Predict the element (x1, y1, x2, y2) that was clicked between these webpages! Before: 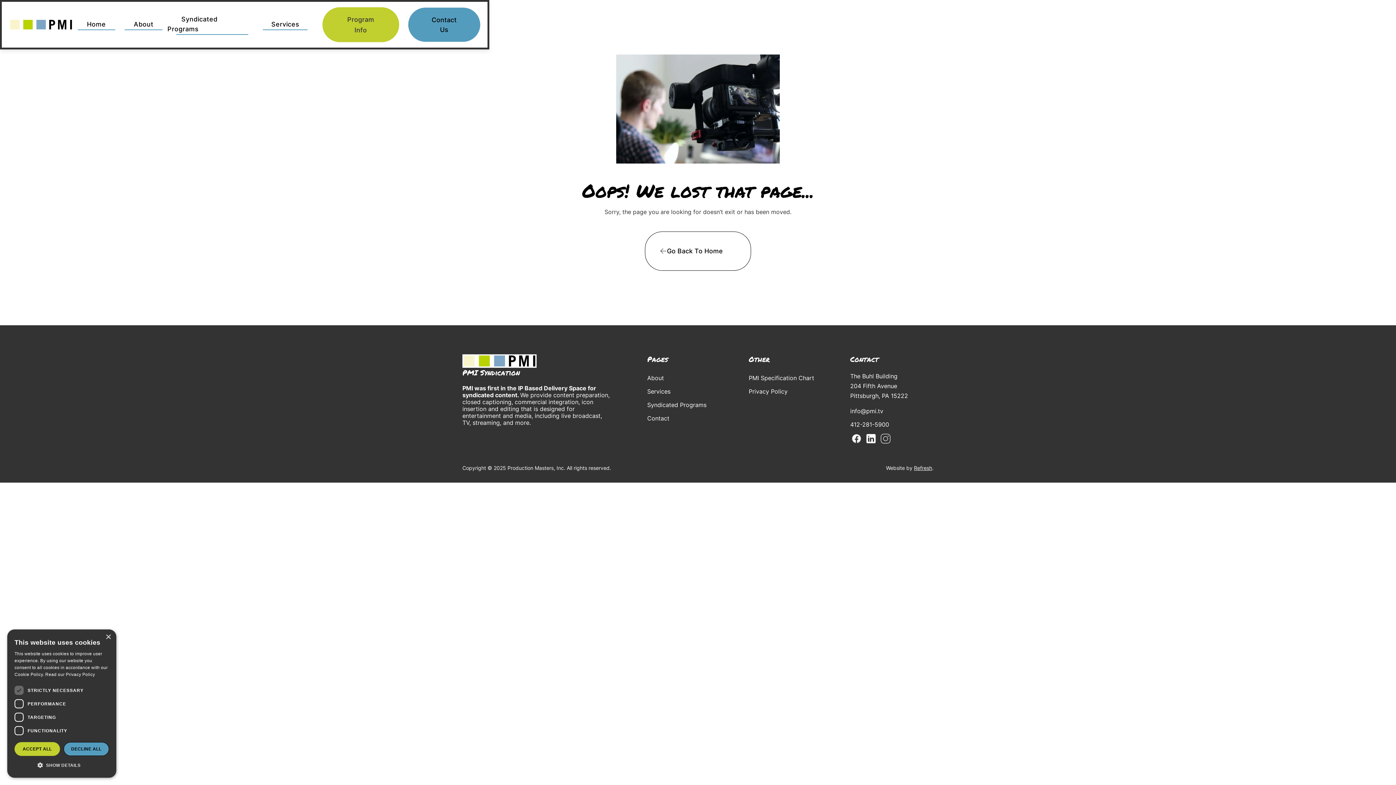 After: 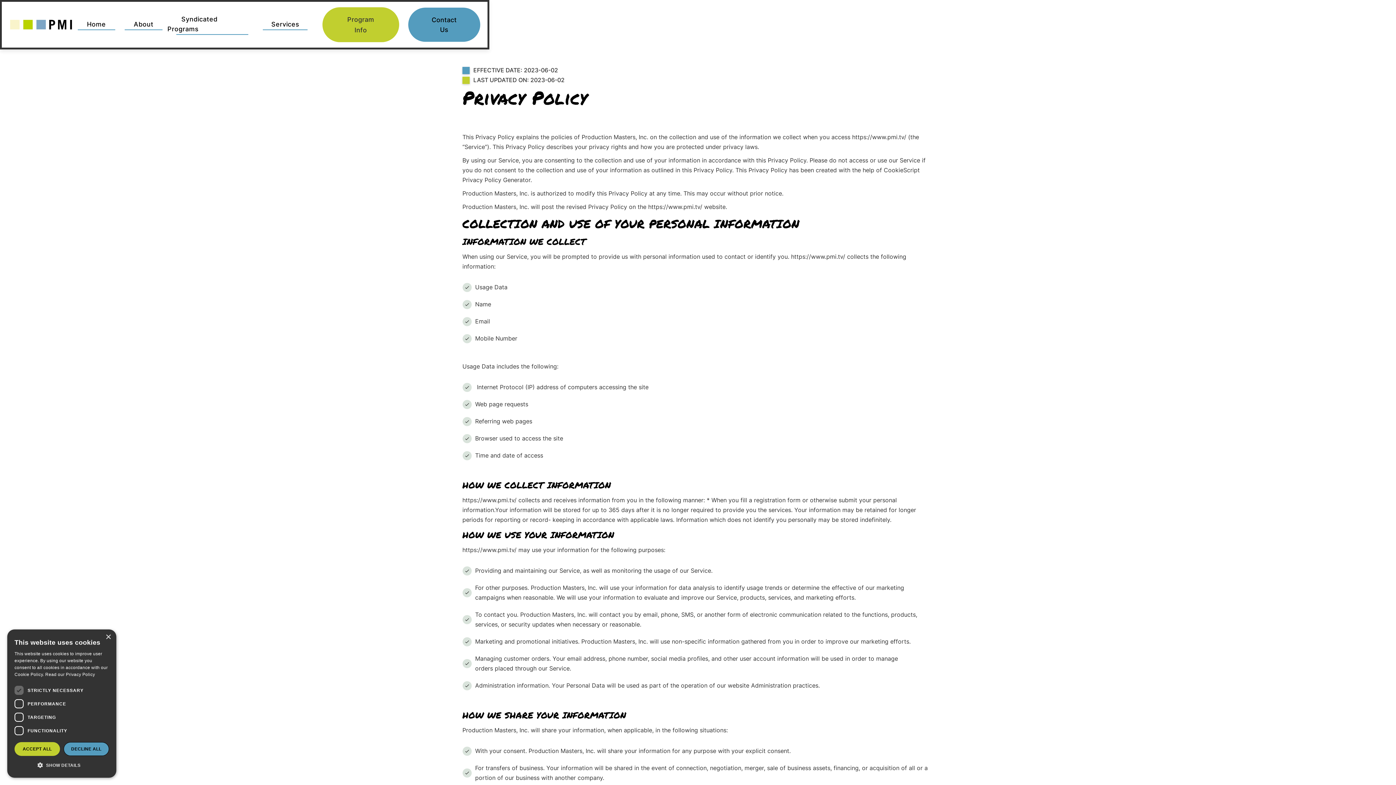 Action: label: Privacy Policy bbox: (748, 384, 832, 398)